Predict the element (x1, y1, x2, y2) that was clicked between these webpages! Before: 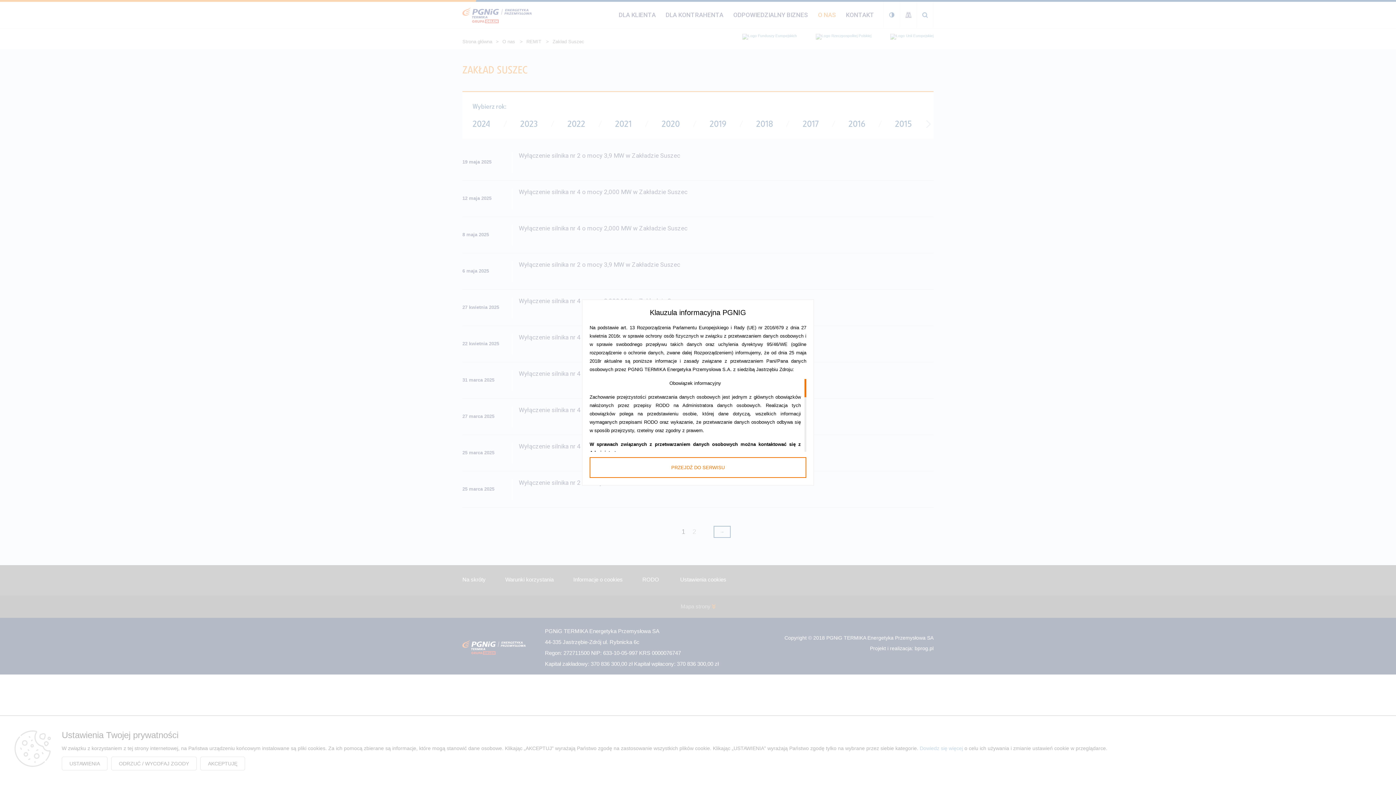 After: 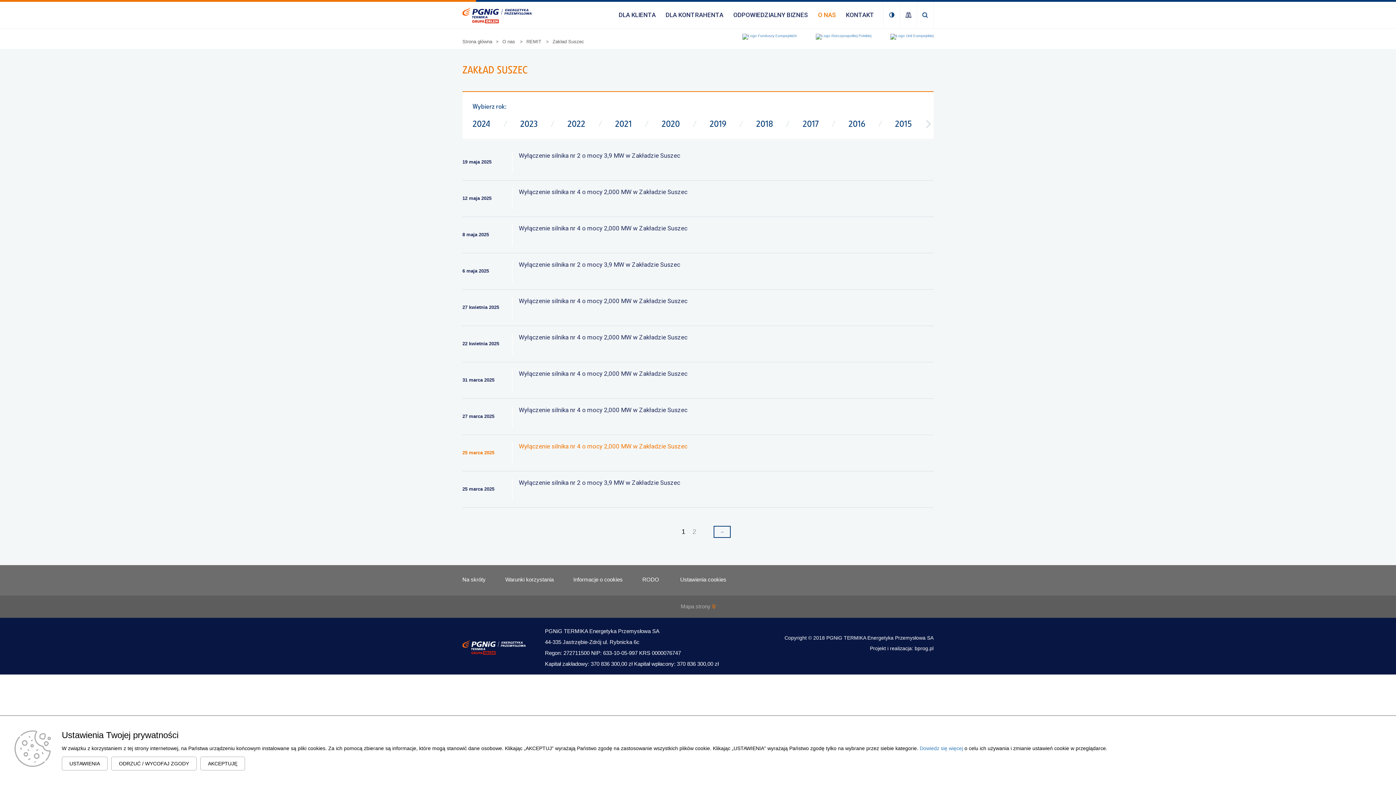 Action: bbox: (589, 457, 806, 478) label: PRZEJDŹ DO SERWISU